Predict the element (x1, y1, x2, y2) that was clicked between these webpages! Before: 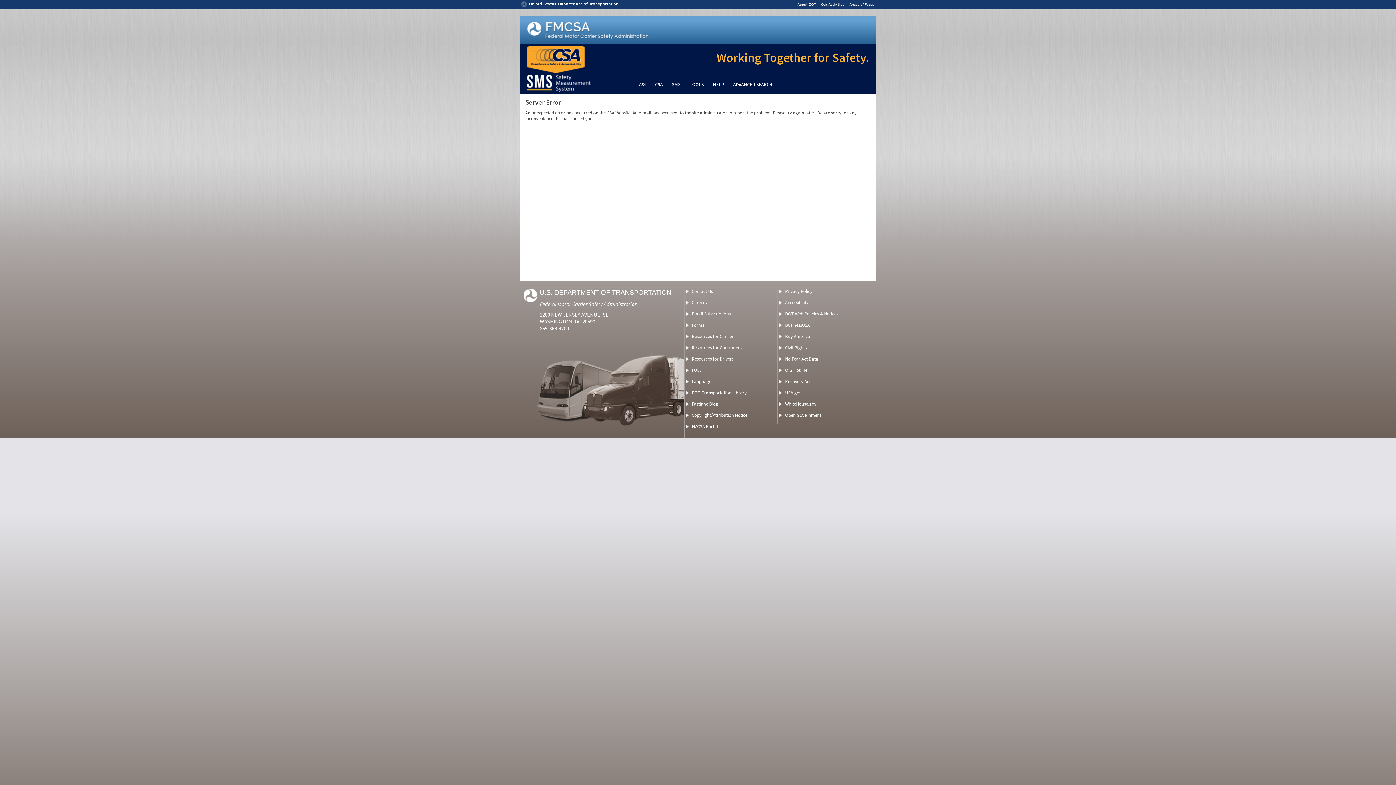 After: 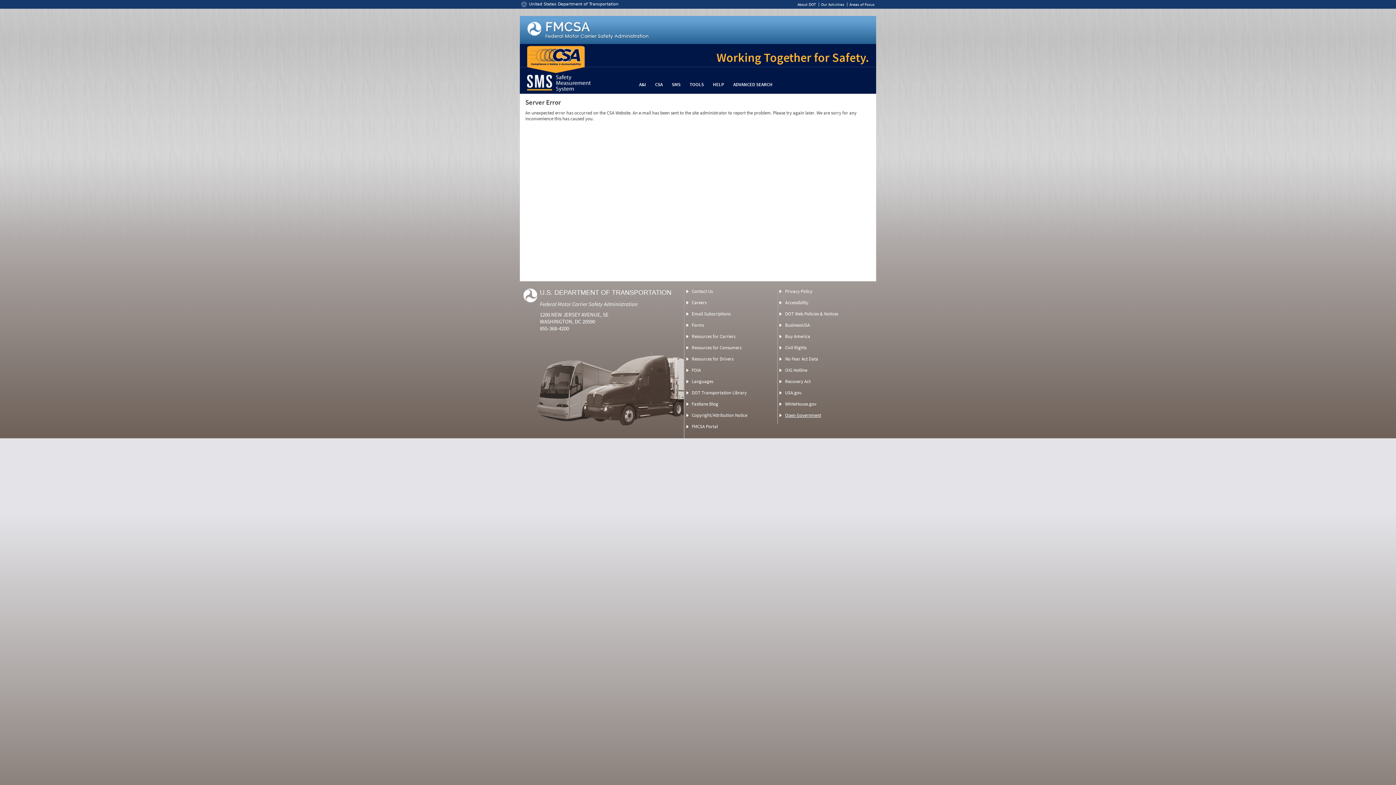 Action: bbox: (785, 412, 821, 418) label: Open Government